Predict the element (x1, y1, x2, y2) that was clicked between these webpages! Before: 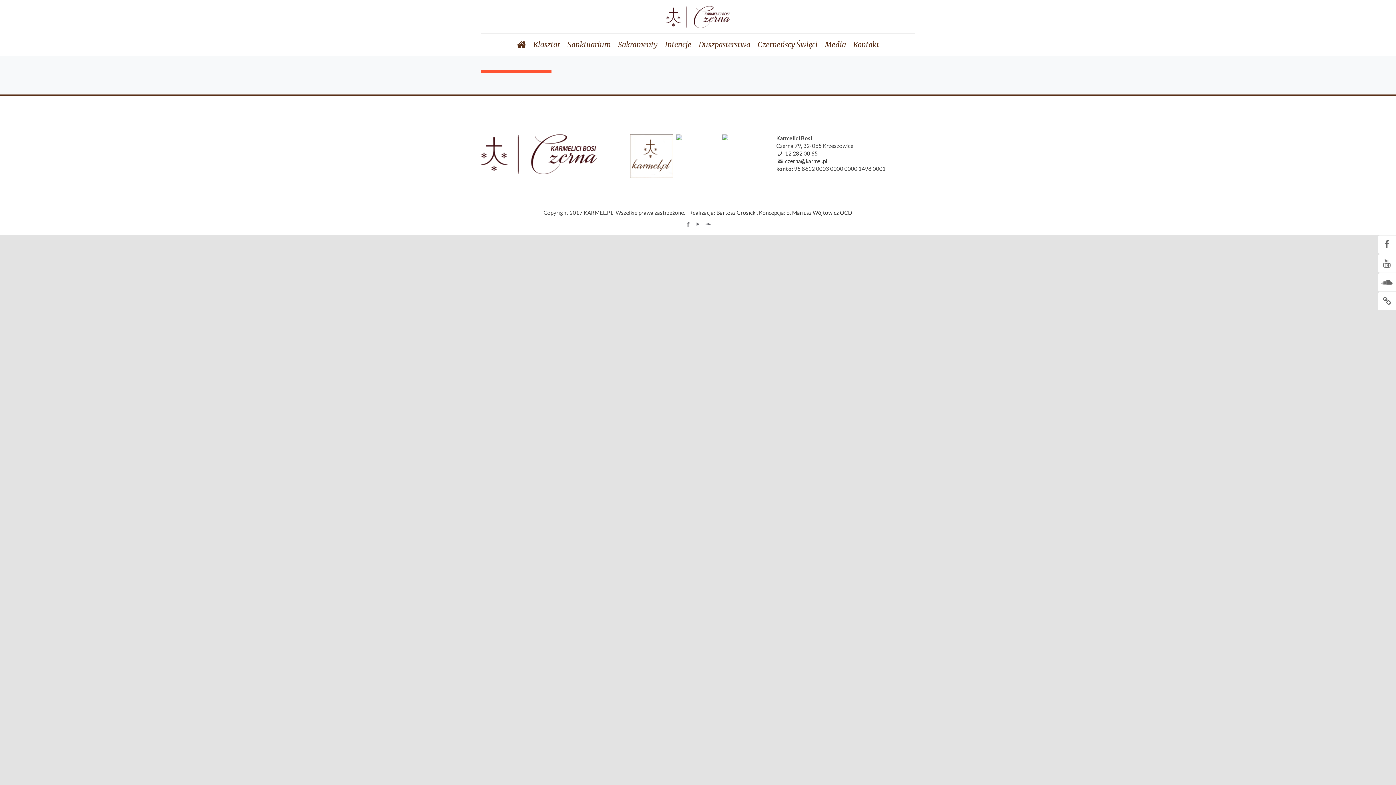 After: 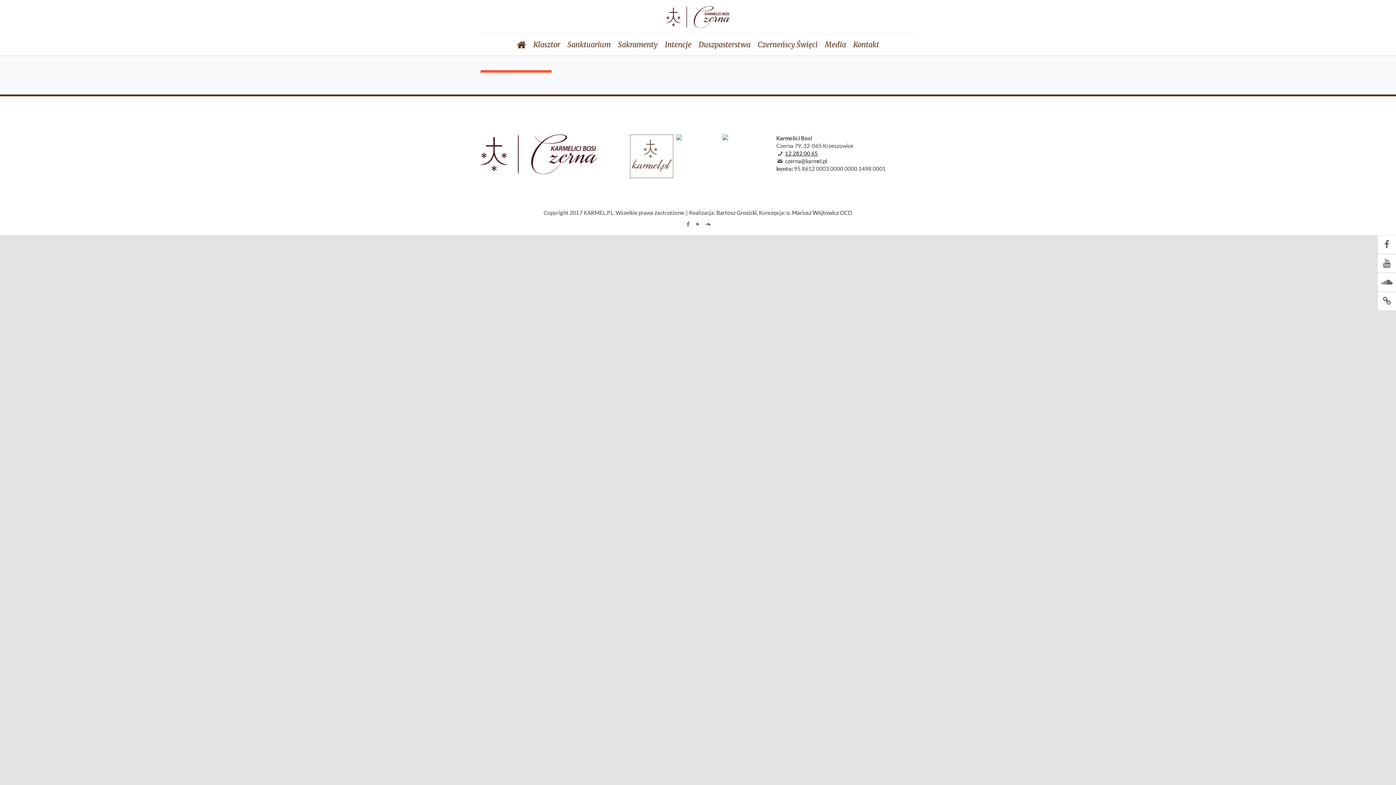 Action: bbox: (785, 150, 817, 156) label: 12 282 00 65